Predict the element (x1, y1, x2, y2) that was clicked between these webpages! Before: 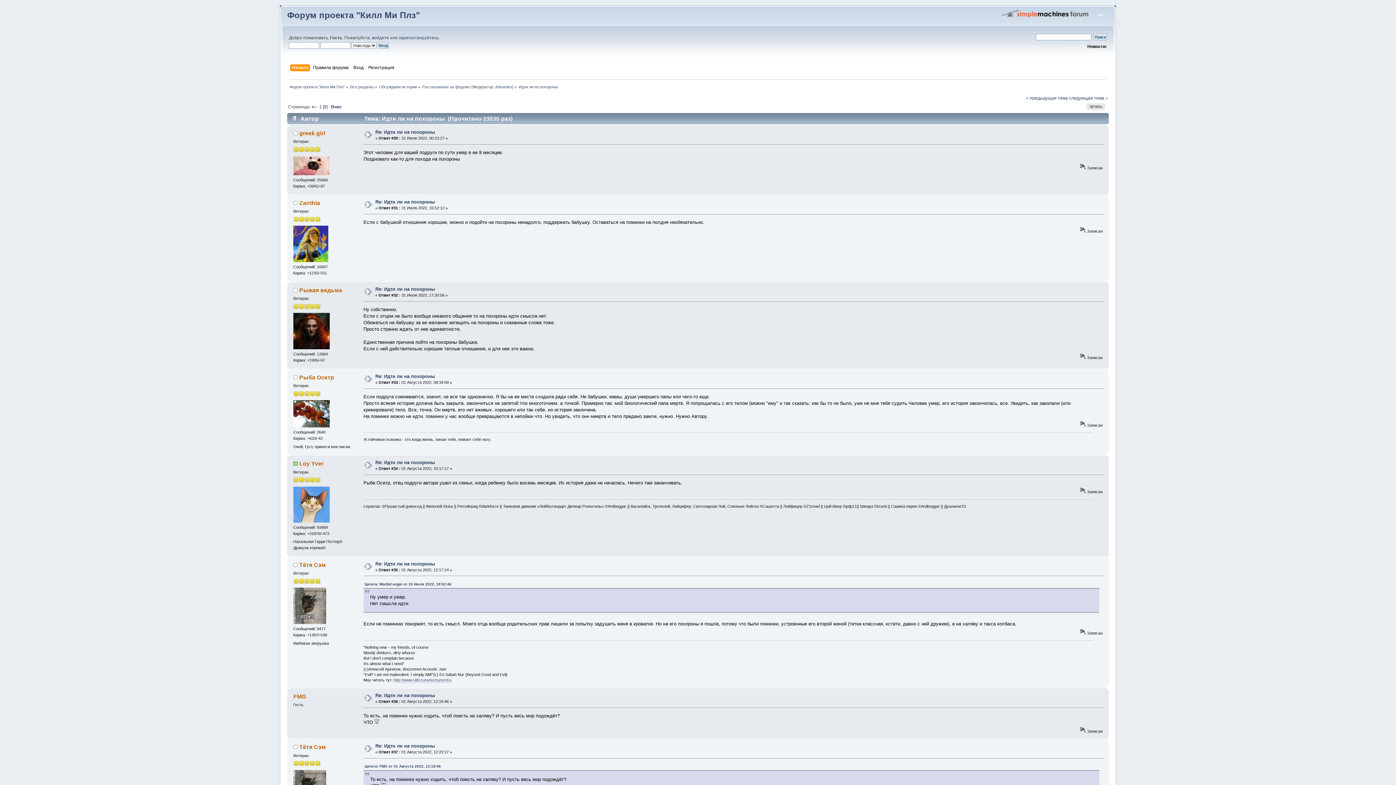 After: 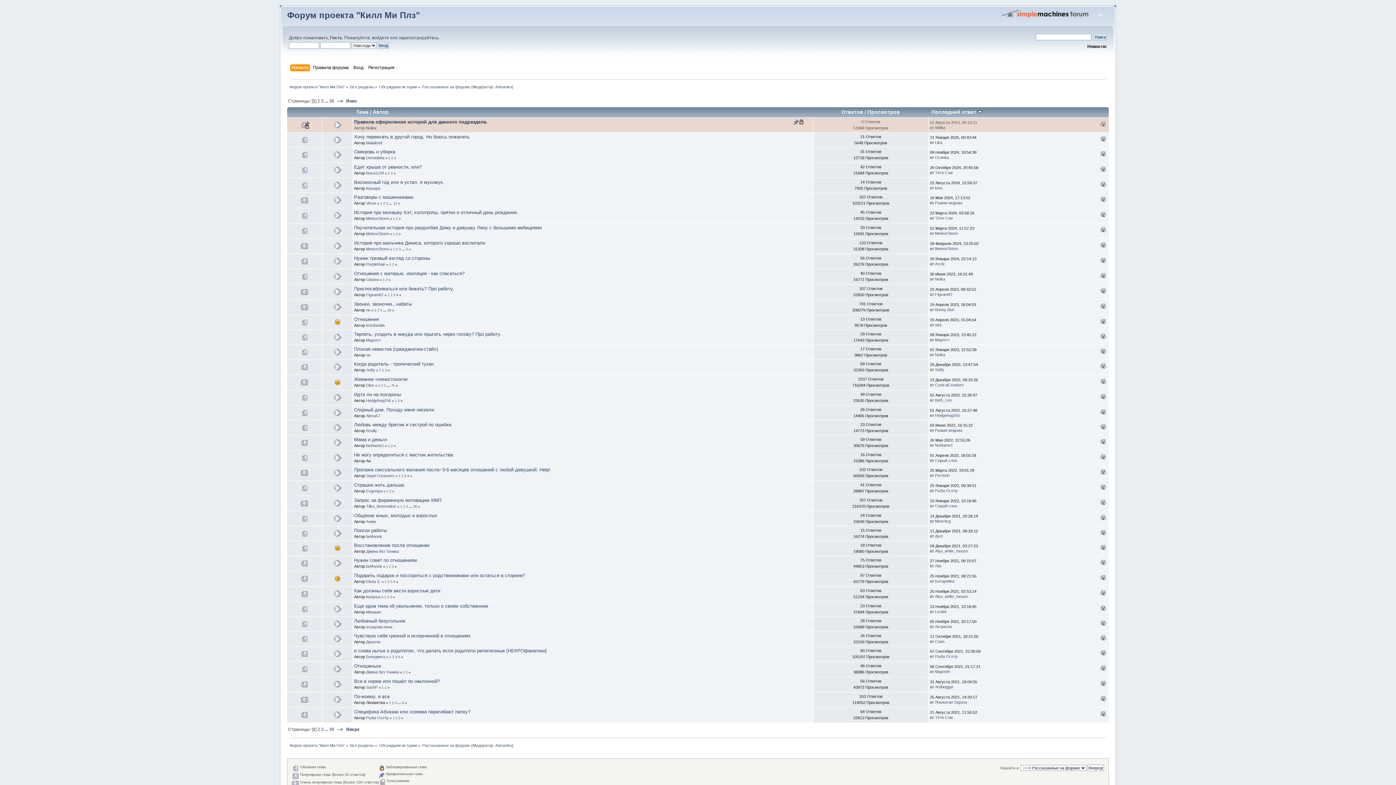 Action: bbox: (422, 84, 470, 89) label: Рассказанные на форуме